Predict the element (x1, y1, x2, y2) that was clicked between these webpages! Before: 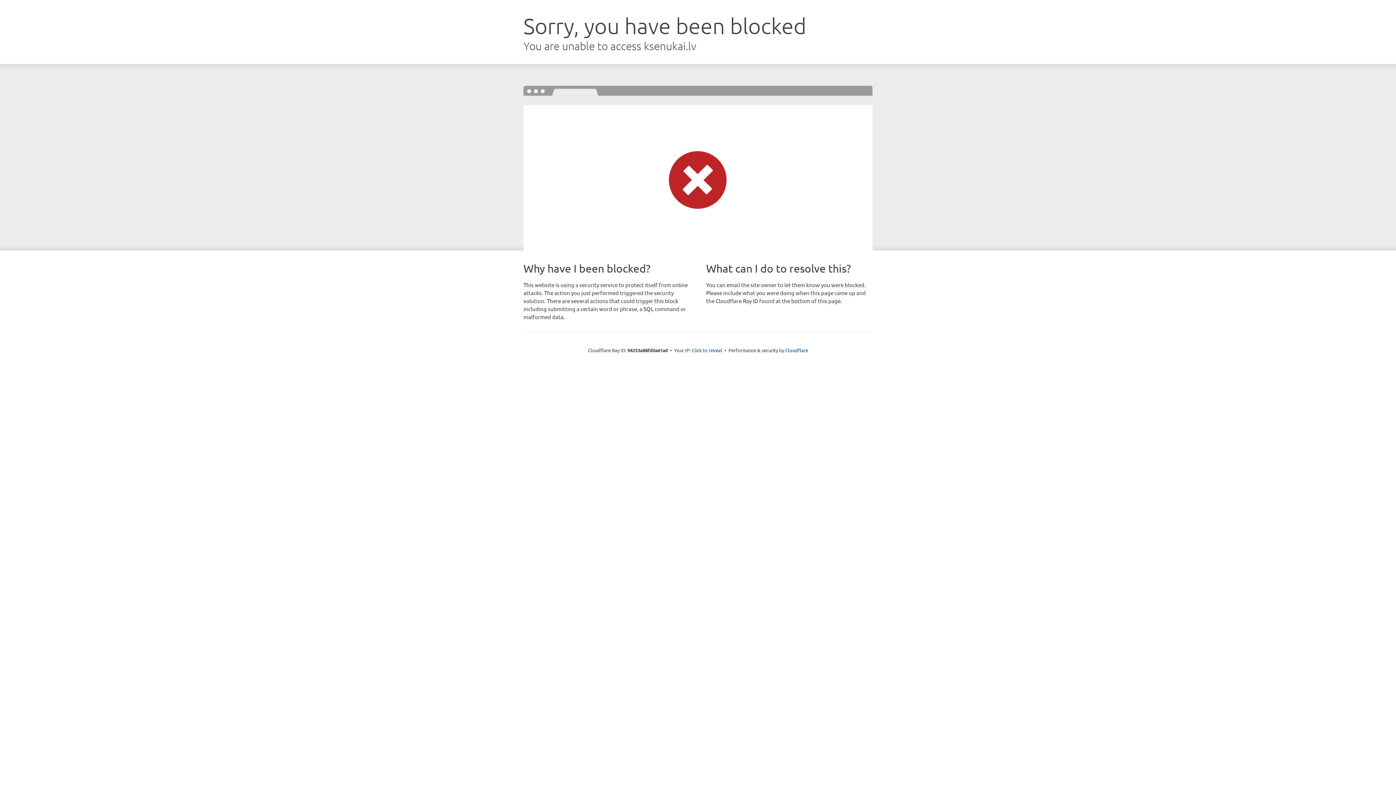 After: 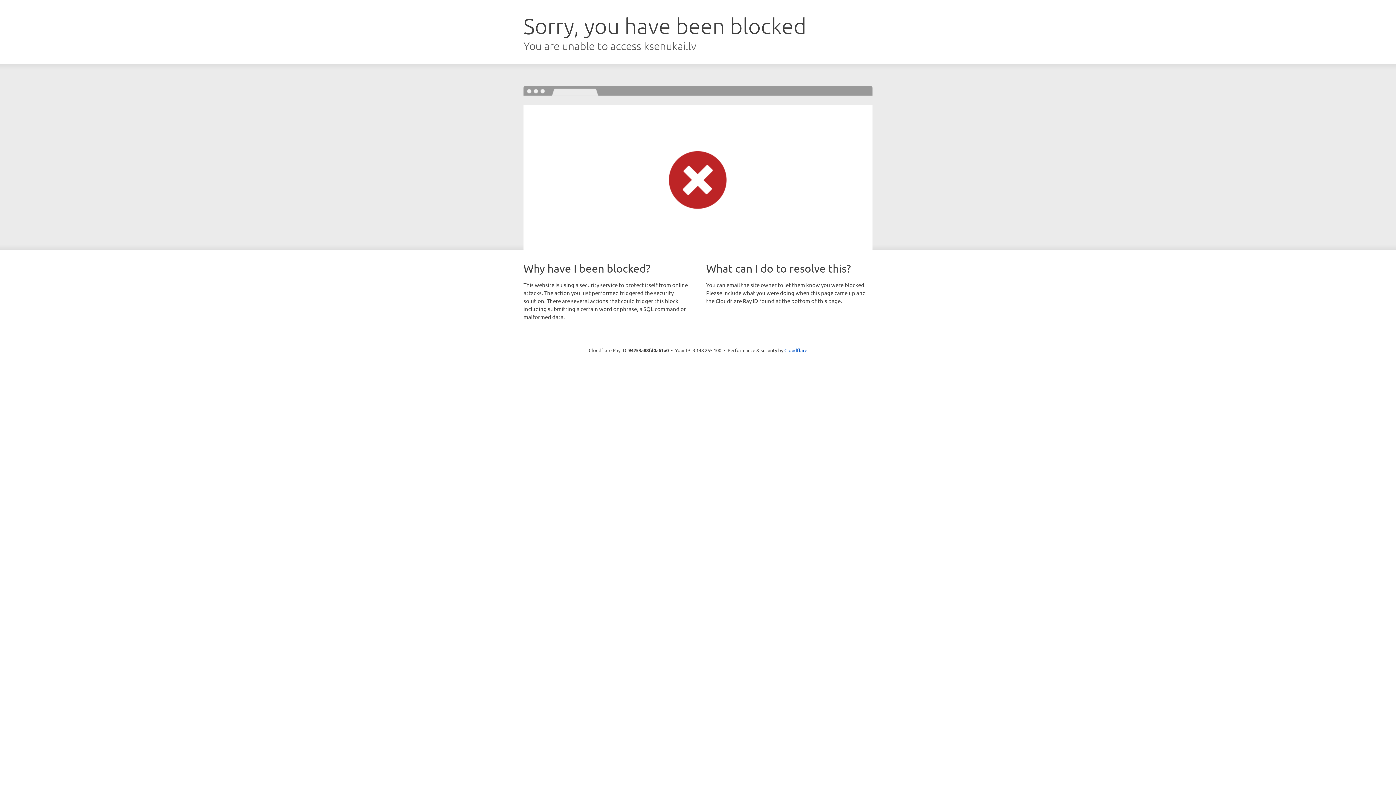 Action: bbox: (691, 346, 722, 353) label: Click to reveal